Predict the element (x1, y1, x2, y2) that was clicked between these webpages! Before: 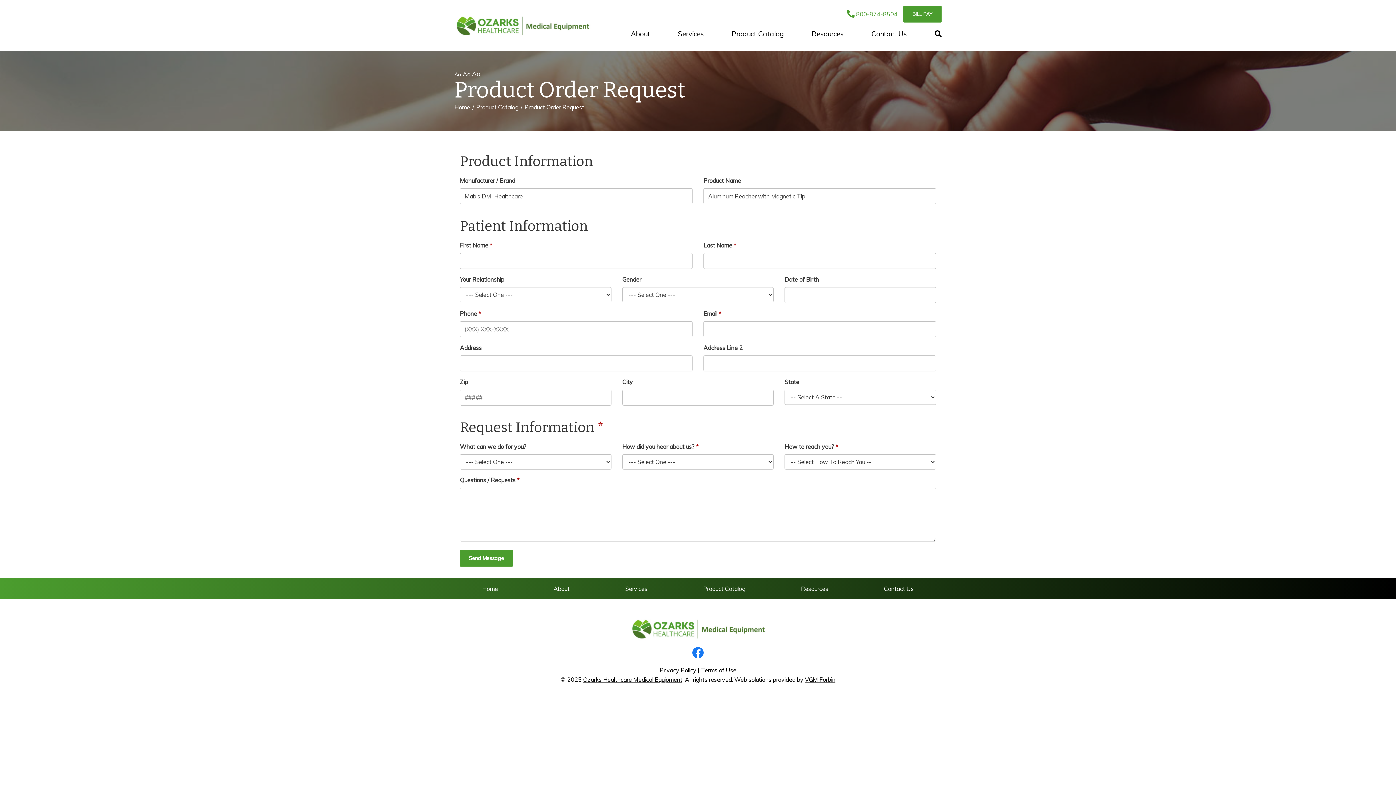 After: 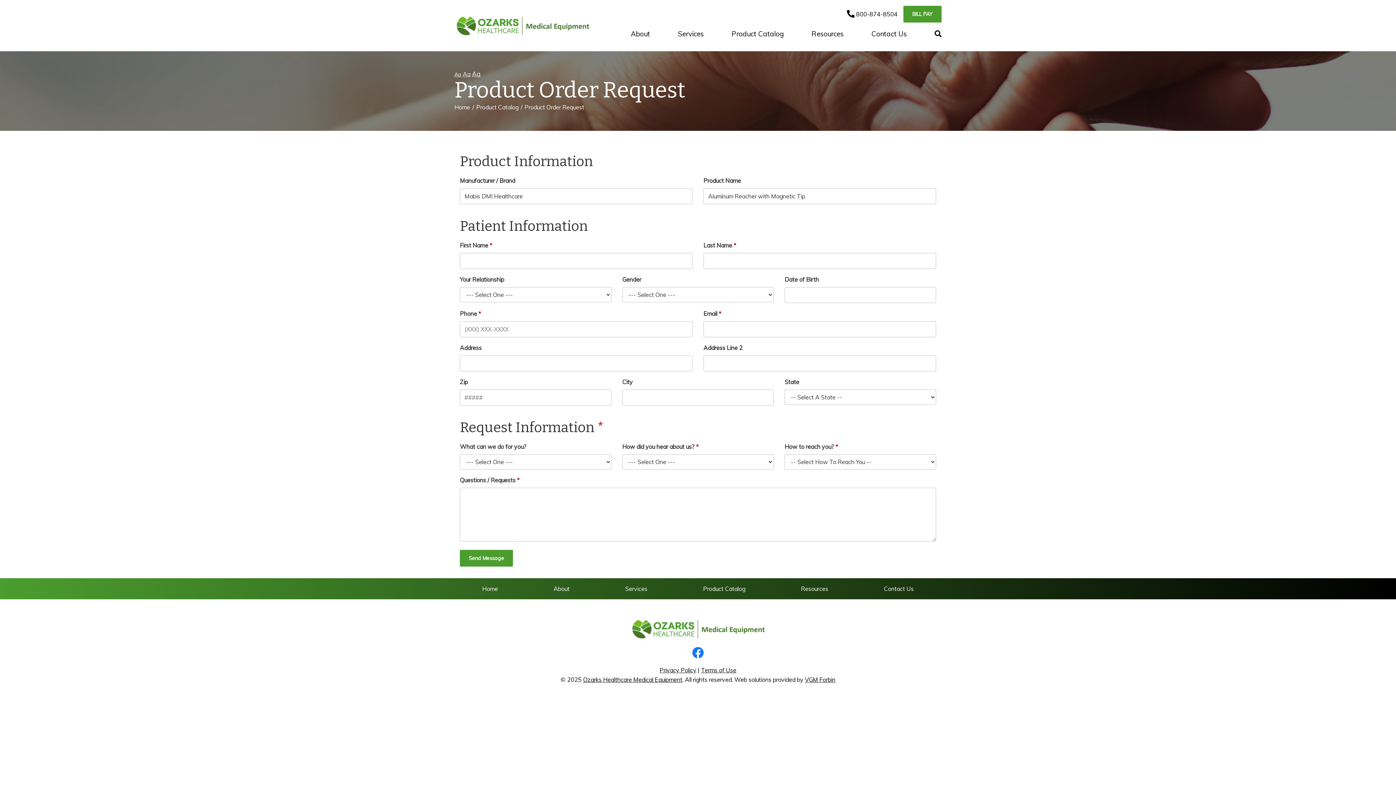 Action: label: 800-874-8504 bbox: (847, 9, 897, 18)